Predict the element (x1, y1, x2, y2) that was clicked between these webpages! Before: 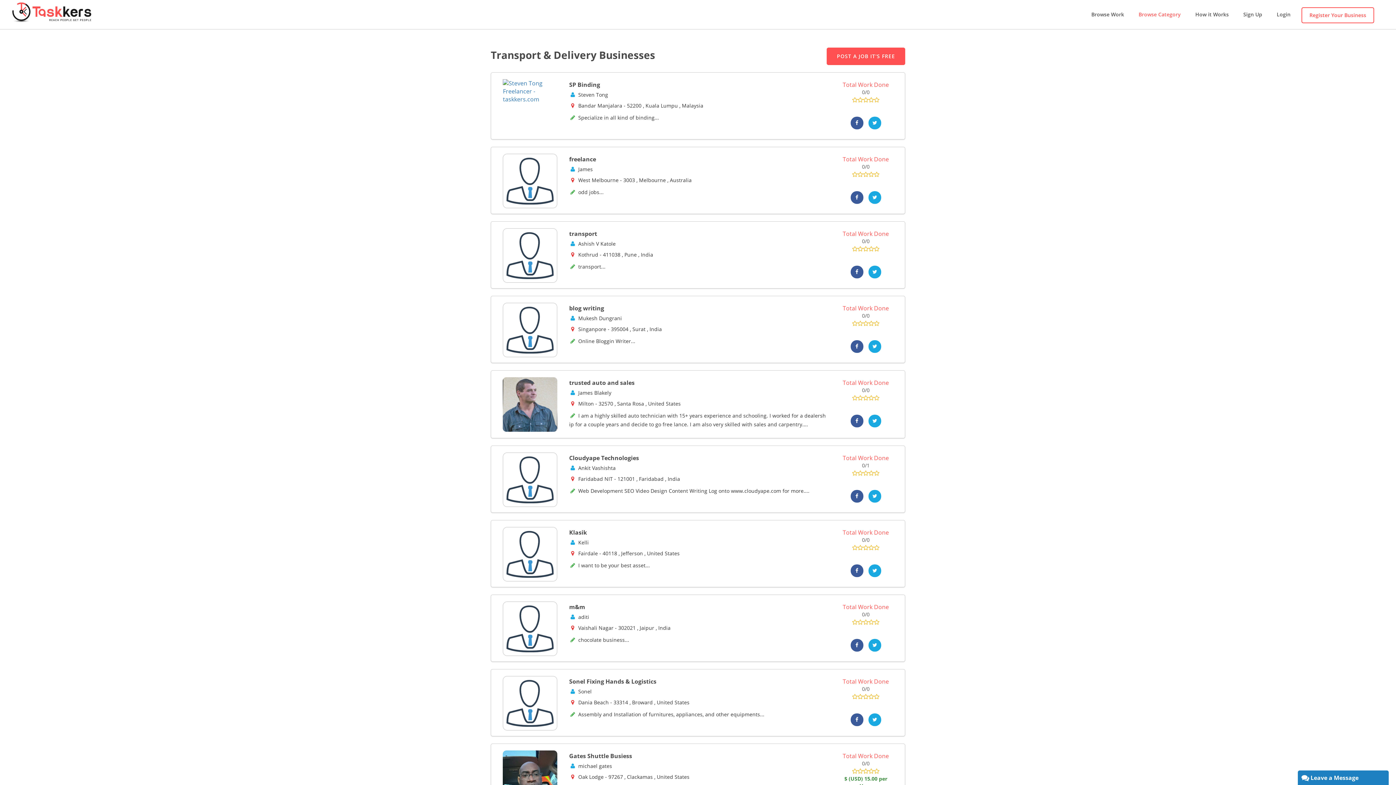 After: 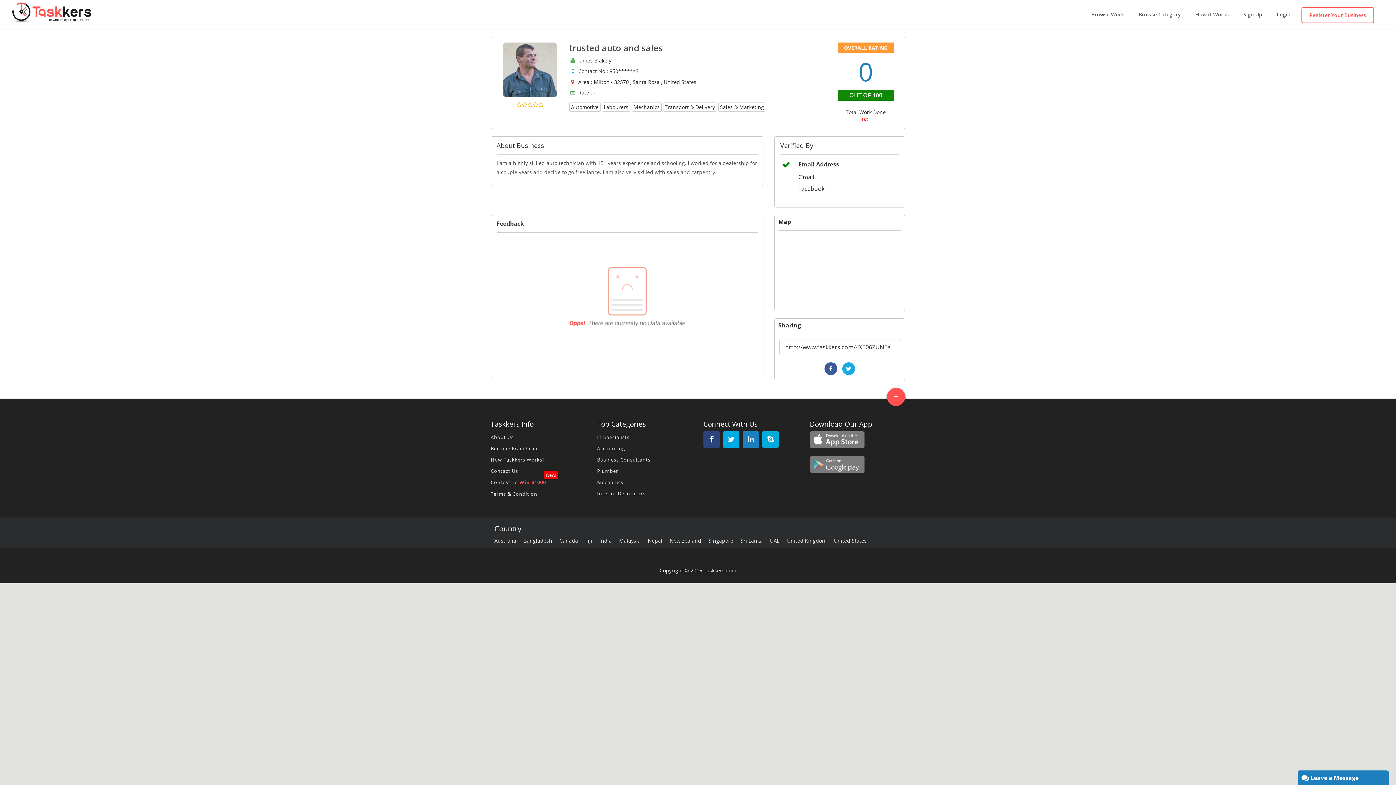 Action: bbox: (503, 400, 557, 408)